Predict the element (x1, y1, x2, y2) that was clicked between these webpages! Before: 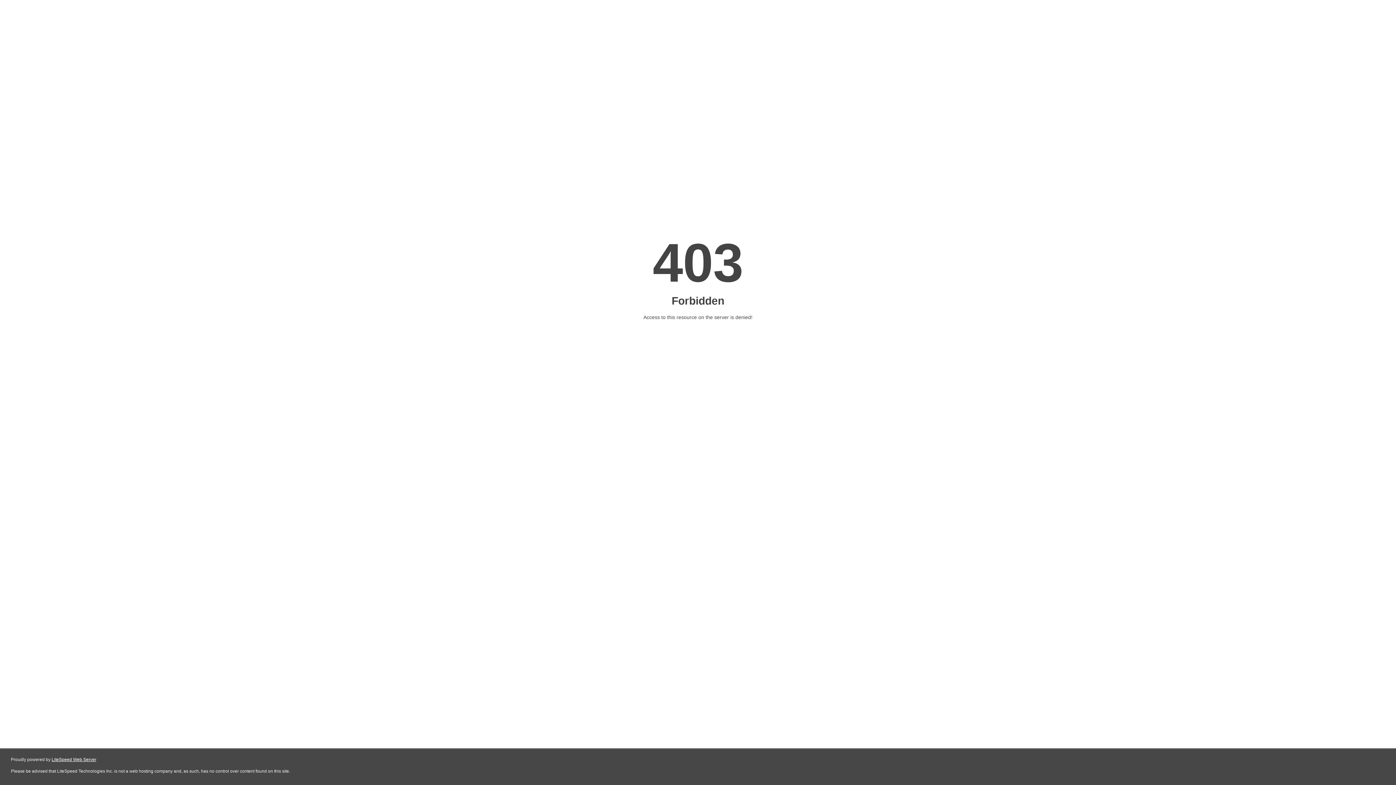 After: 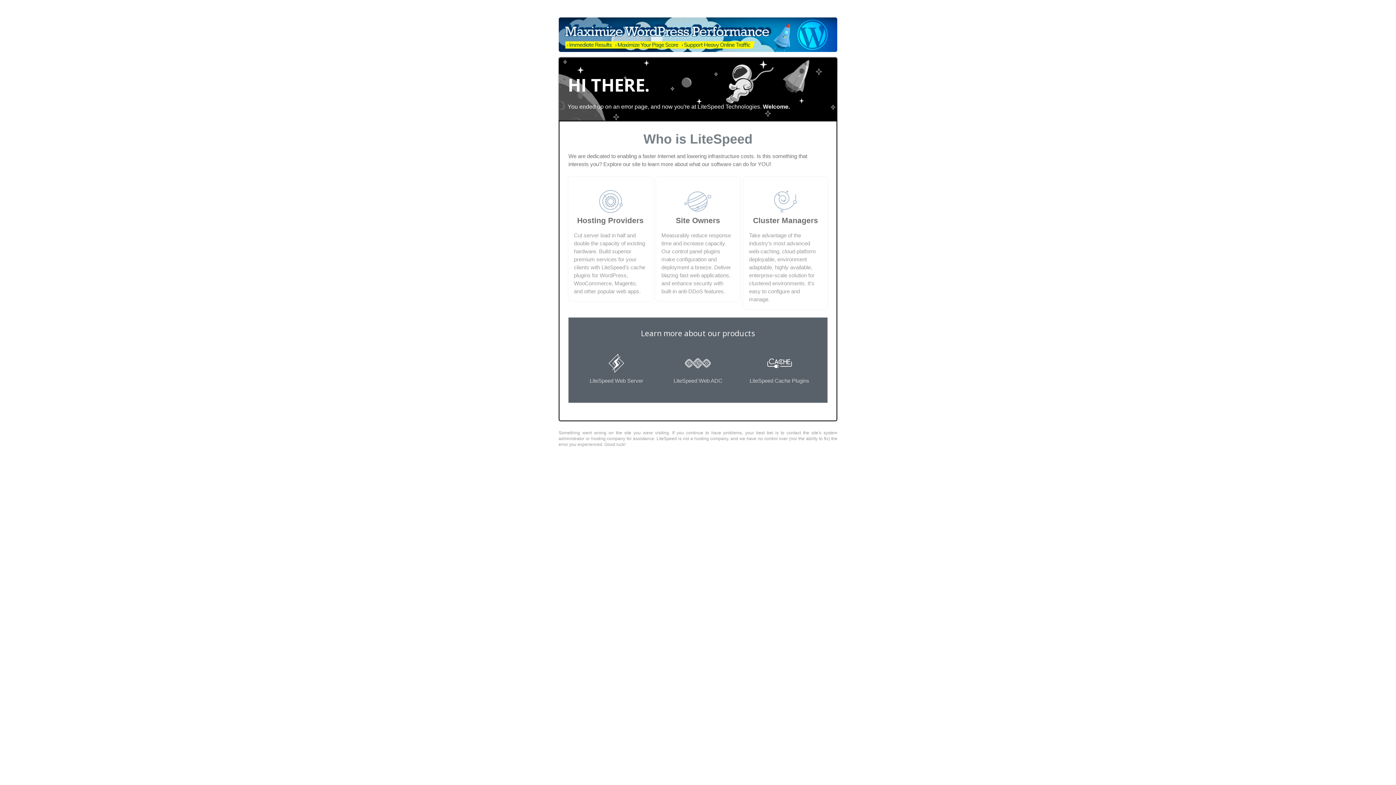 Action: label: LiteSpeed Web Server bbox: (51, 757, 96, 762)